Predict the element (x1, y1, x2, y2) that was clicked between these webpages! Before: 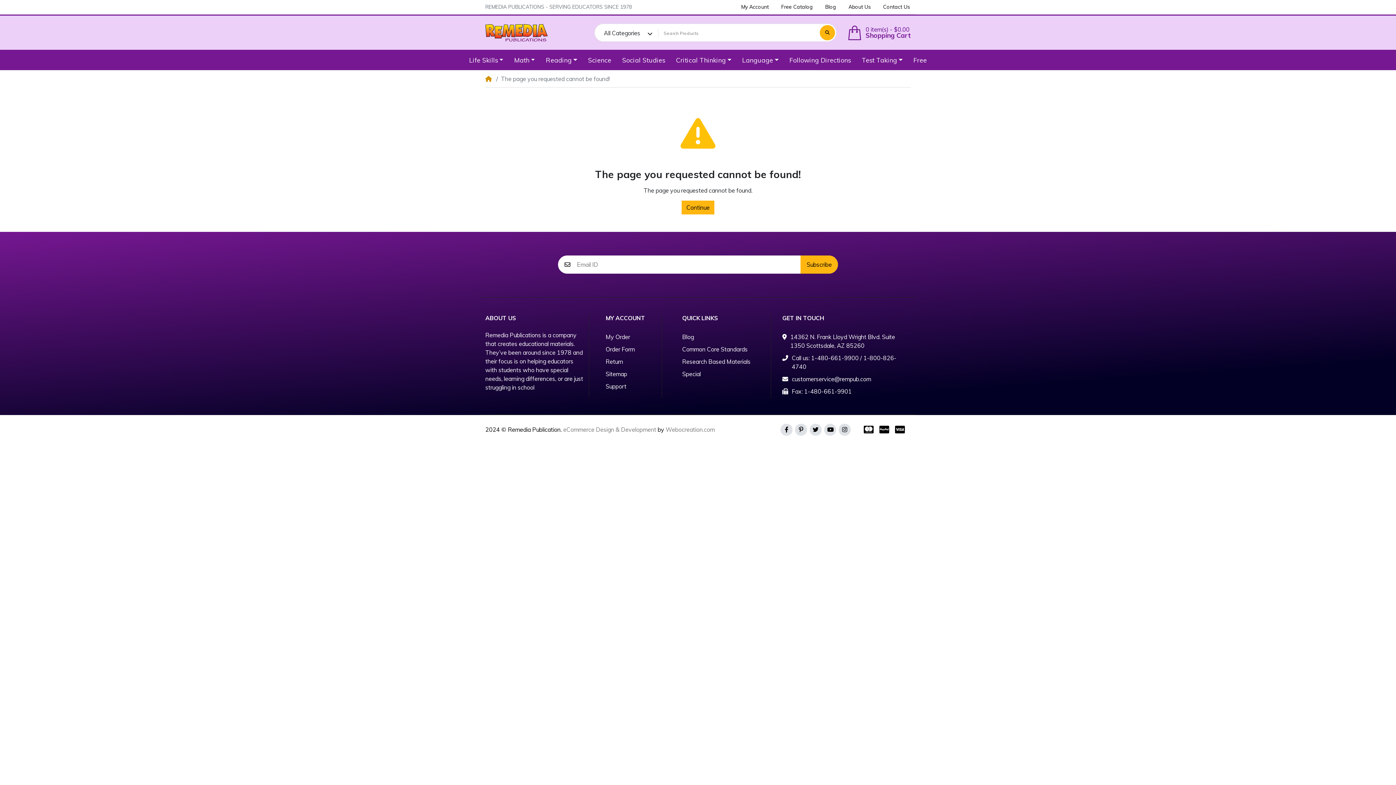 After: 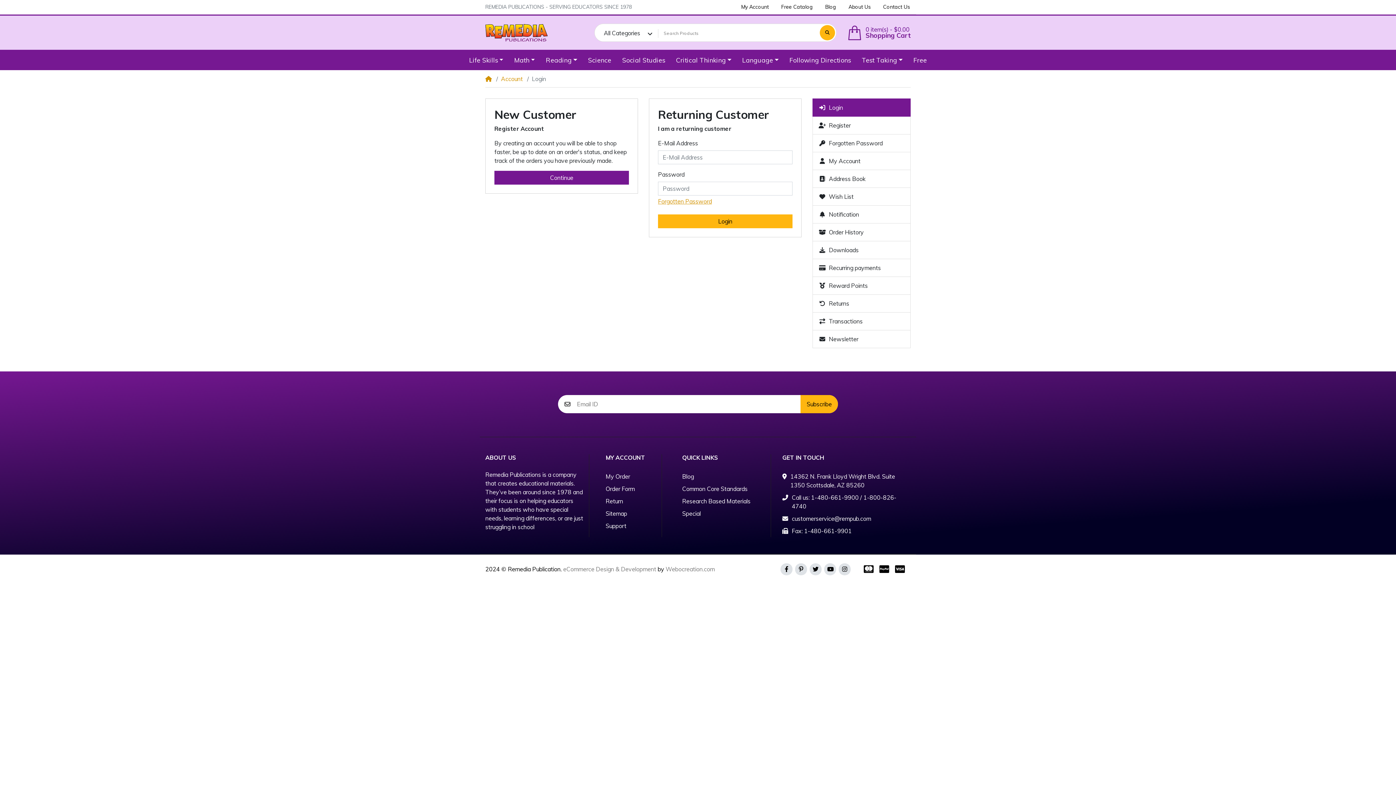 Action: bbox: (735, 0, 775, 13) label: My Account